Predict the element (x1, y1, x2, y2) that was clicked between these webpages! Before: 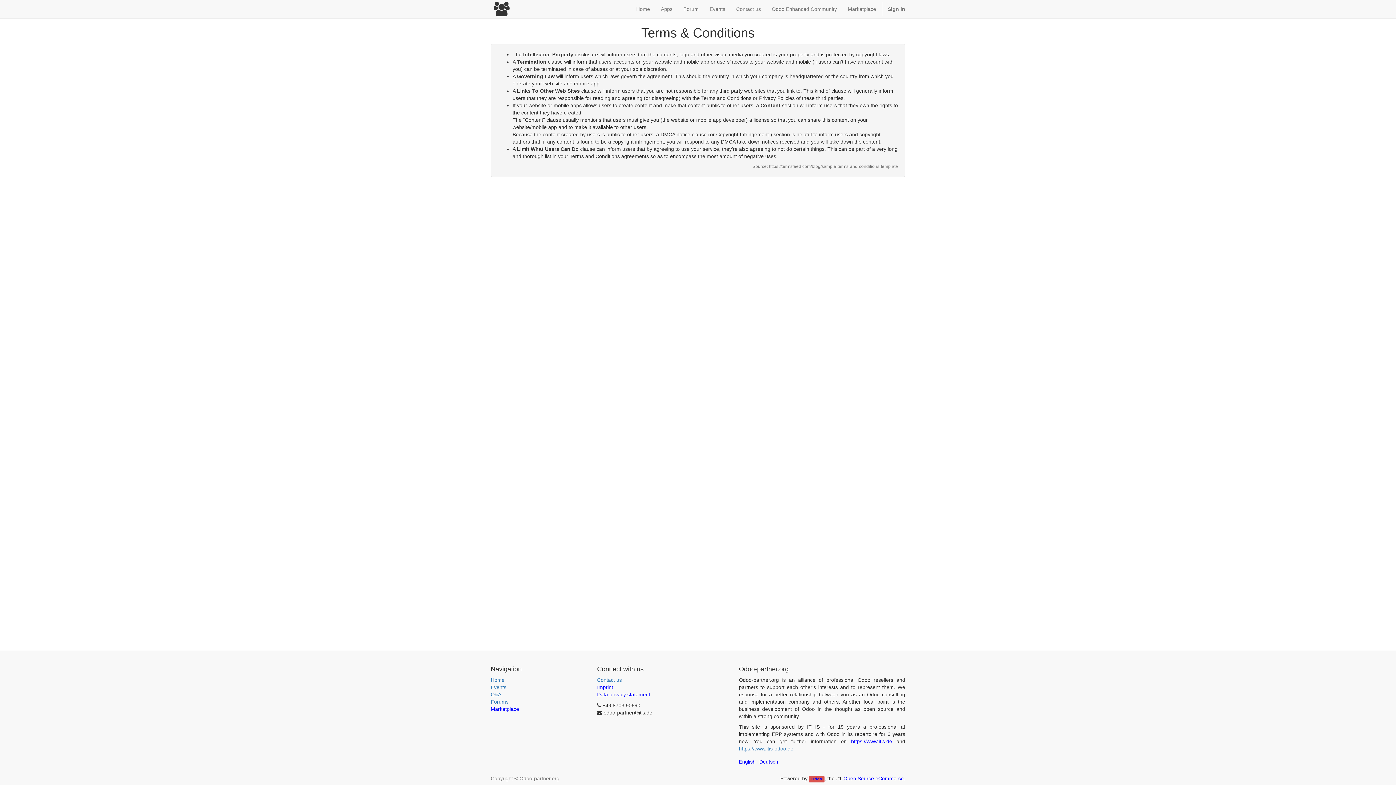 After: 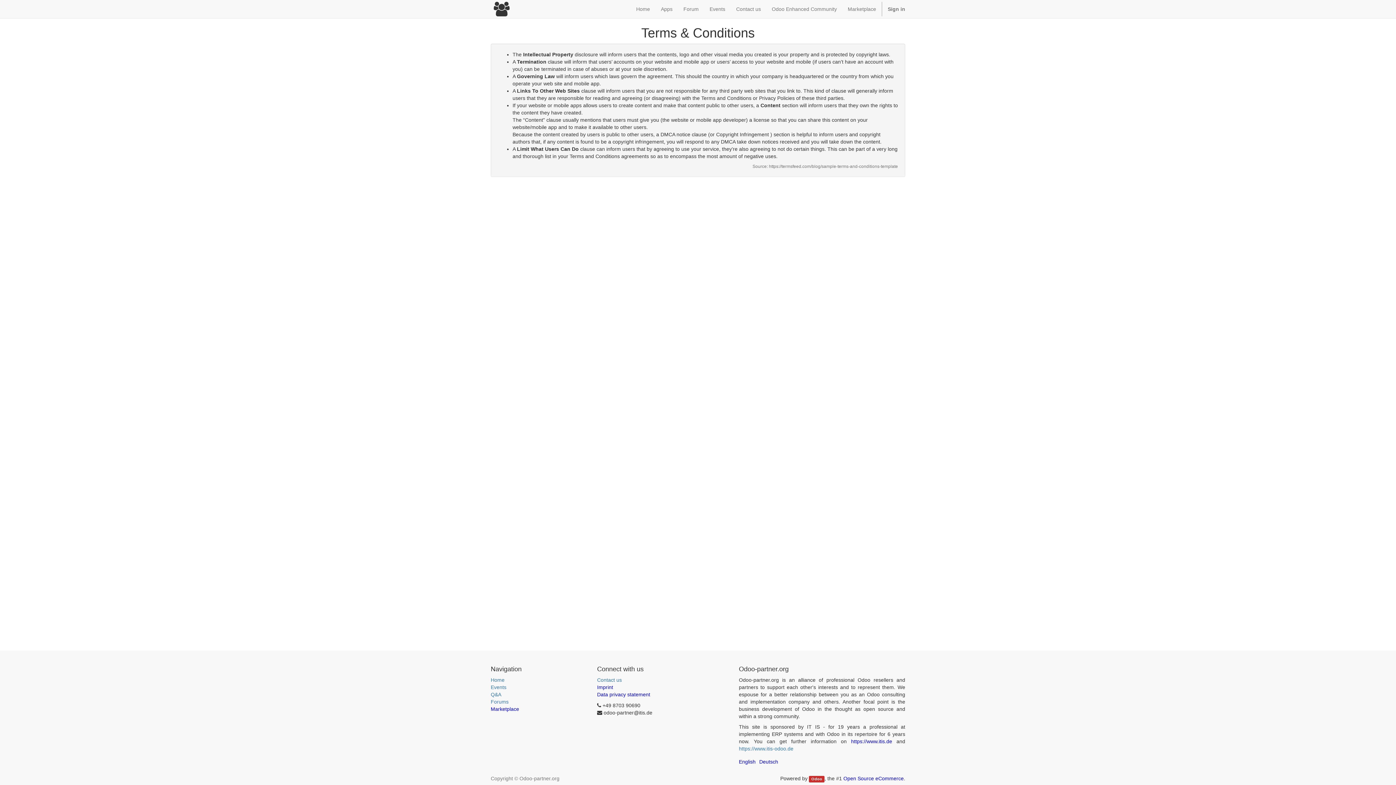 Action: bbox: (809, 776, 824, 782) label: Odoo